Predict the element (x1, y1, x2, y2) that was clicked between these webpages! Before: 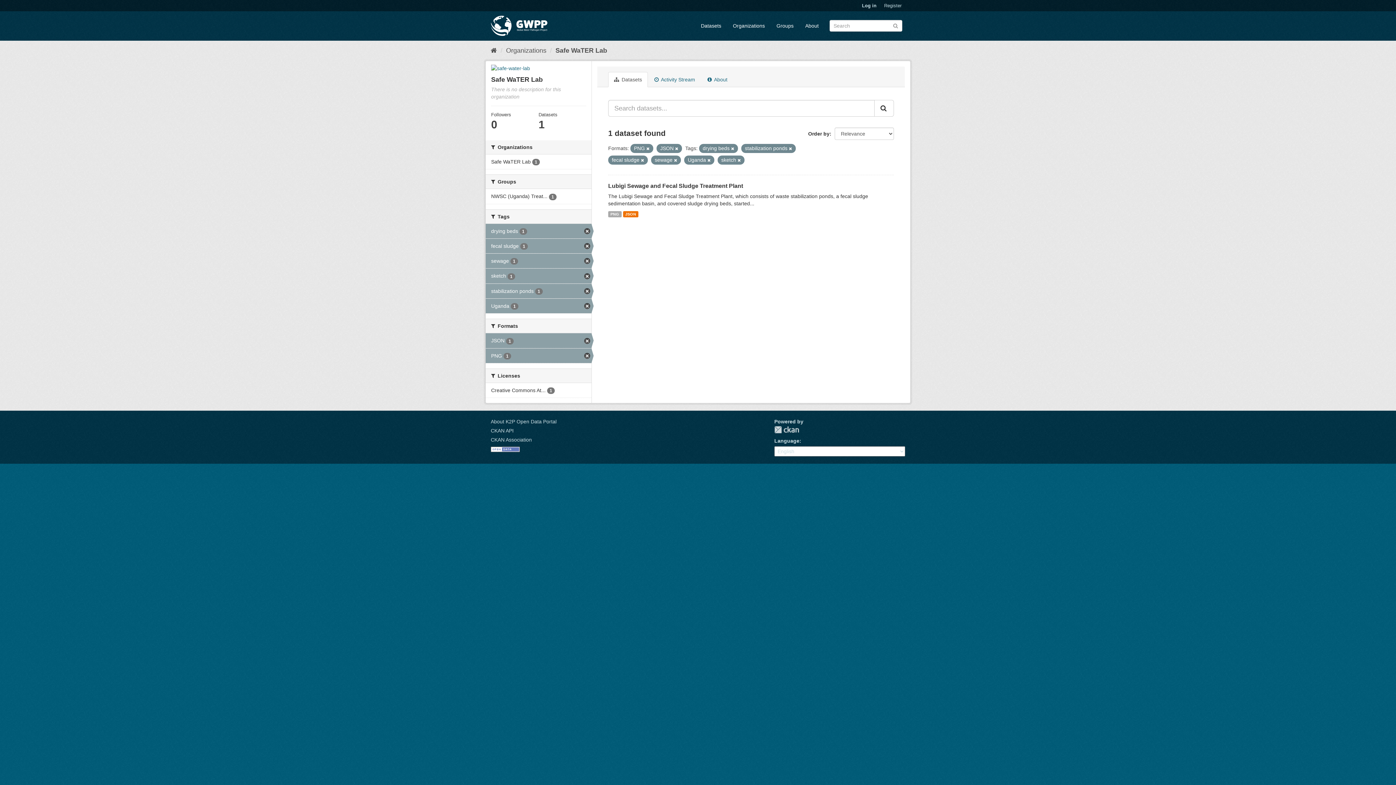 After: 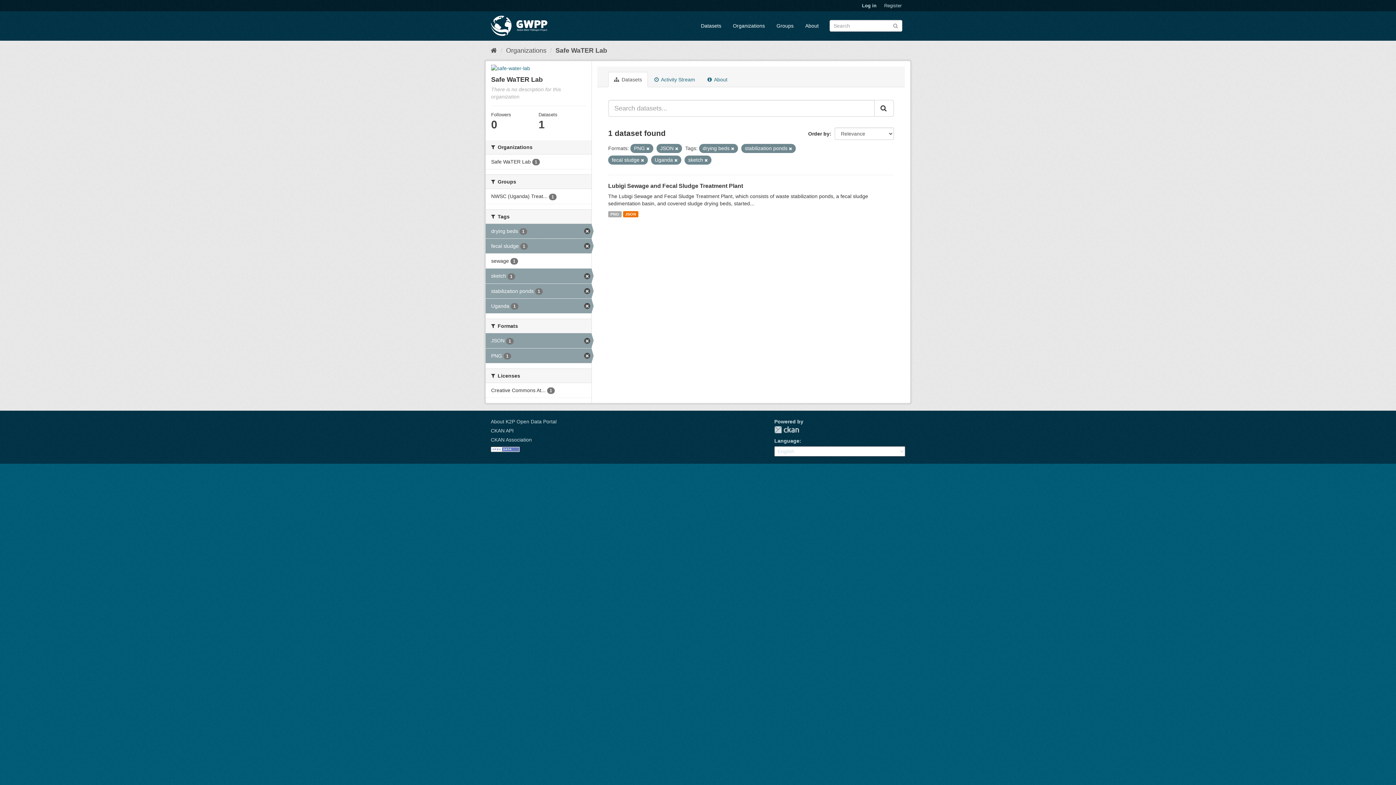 Action: bbox: (674, 158, 677, 162)